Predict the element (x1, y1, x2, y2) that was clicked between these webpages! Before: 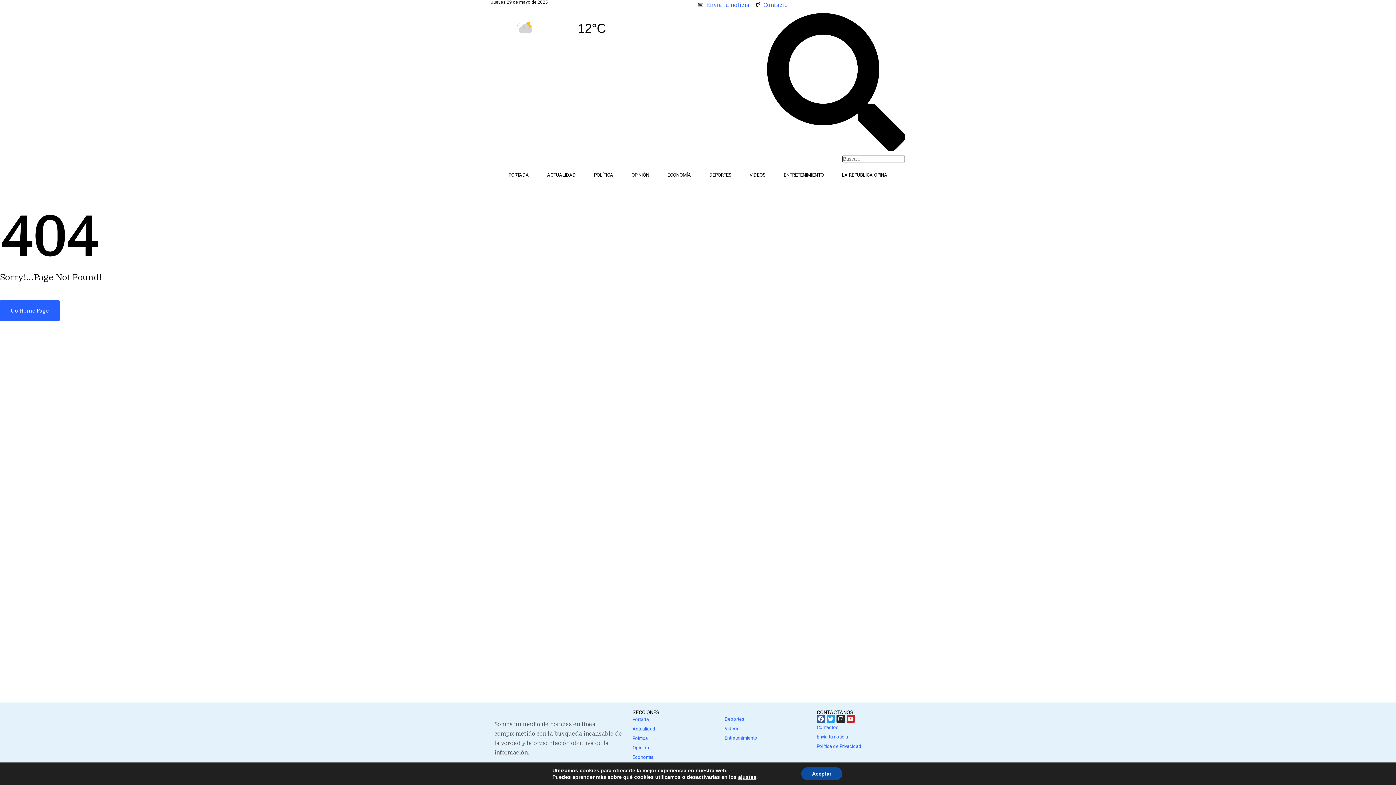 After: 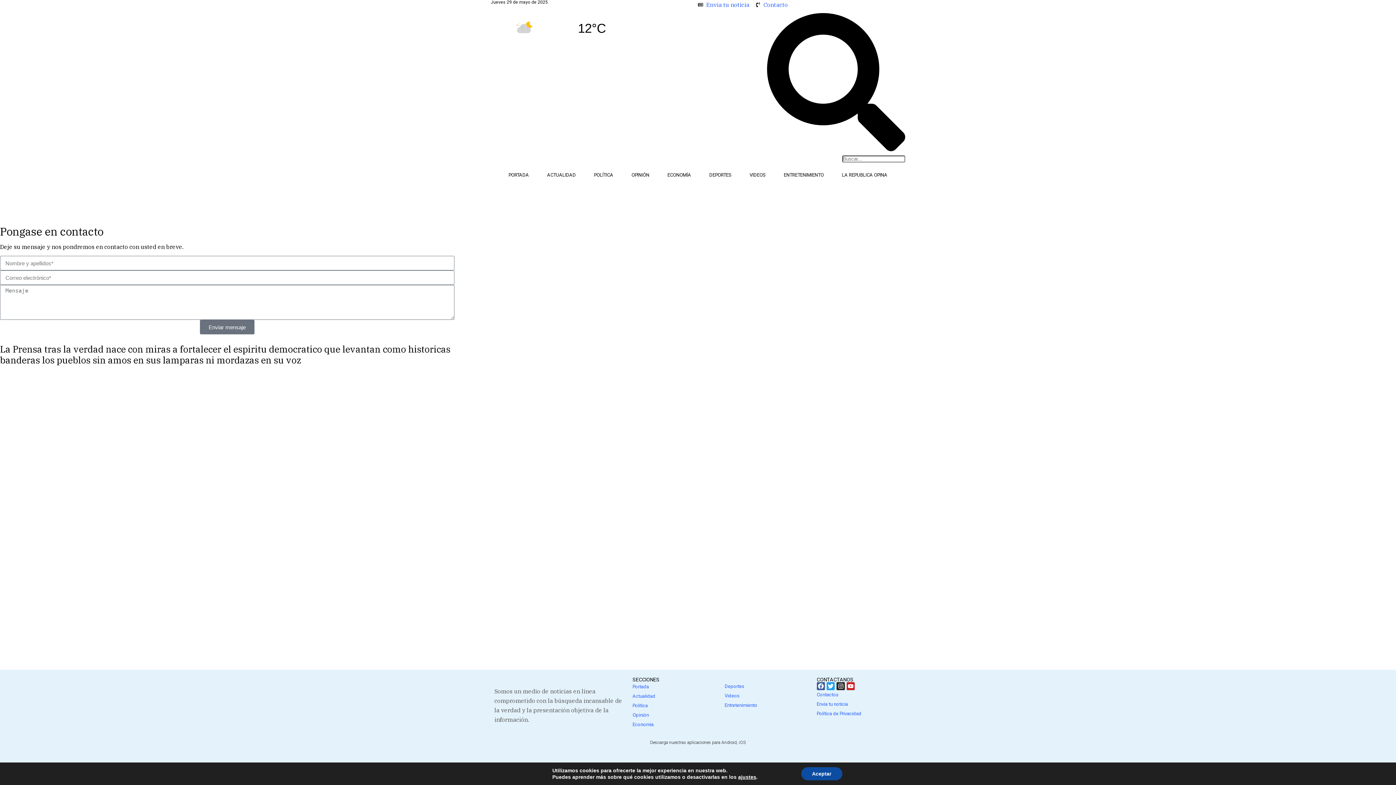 Action: label: Contactos bbox: (816, 723, 901, 732)